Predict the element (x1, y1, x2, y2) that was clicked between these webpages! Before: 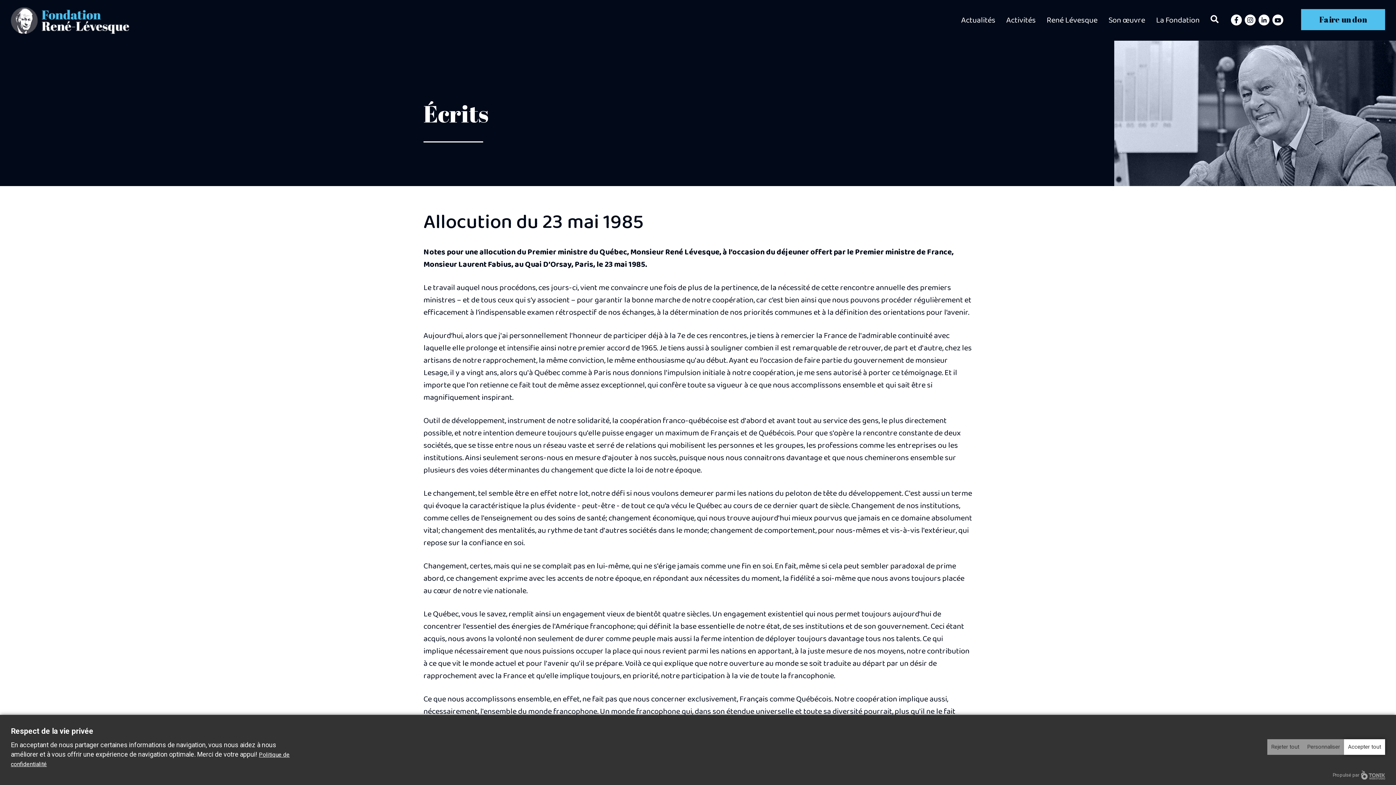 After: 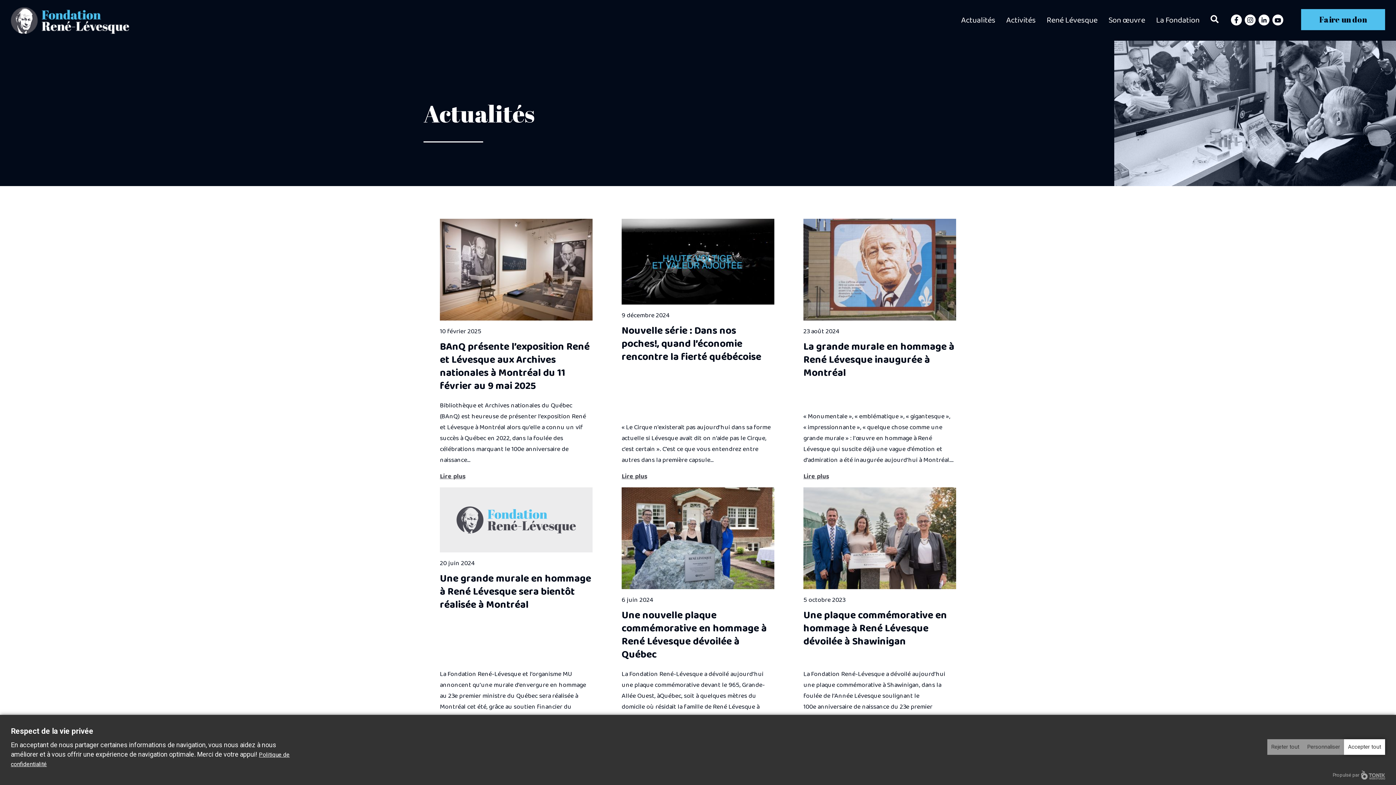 Action: bbox: (961, 15, 995, 25) label: Actualités